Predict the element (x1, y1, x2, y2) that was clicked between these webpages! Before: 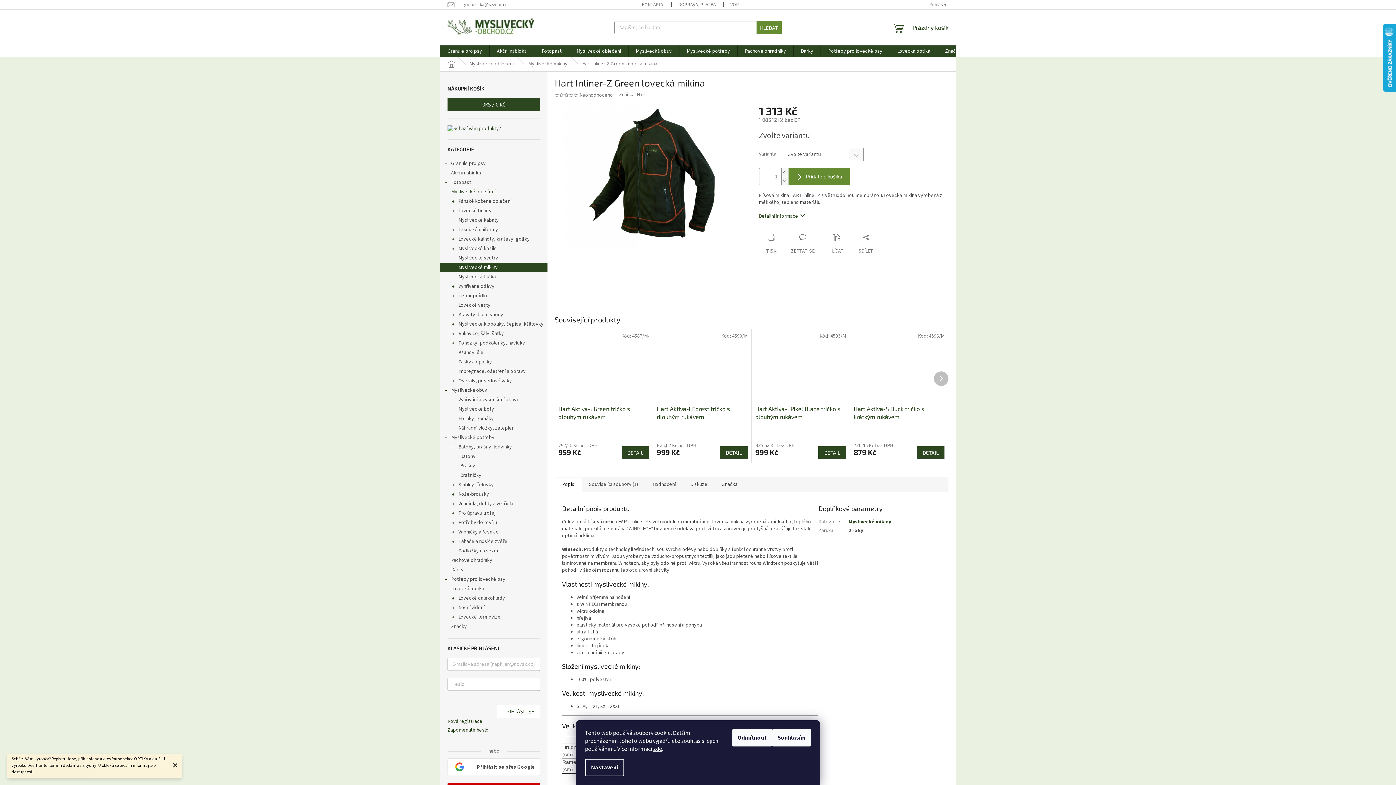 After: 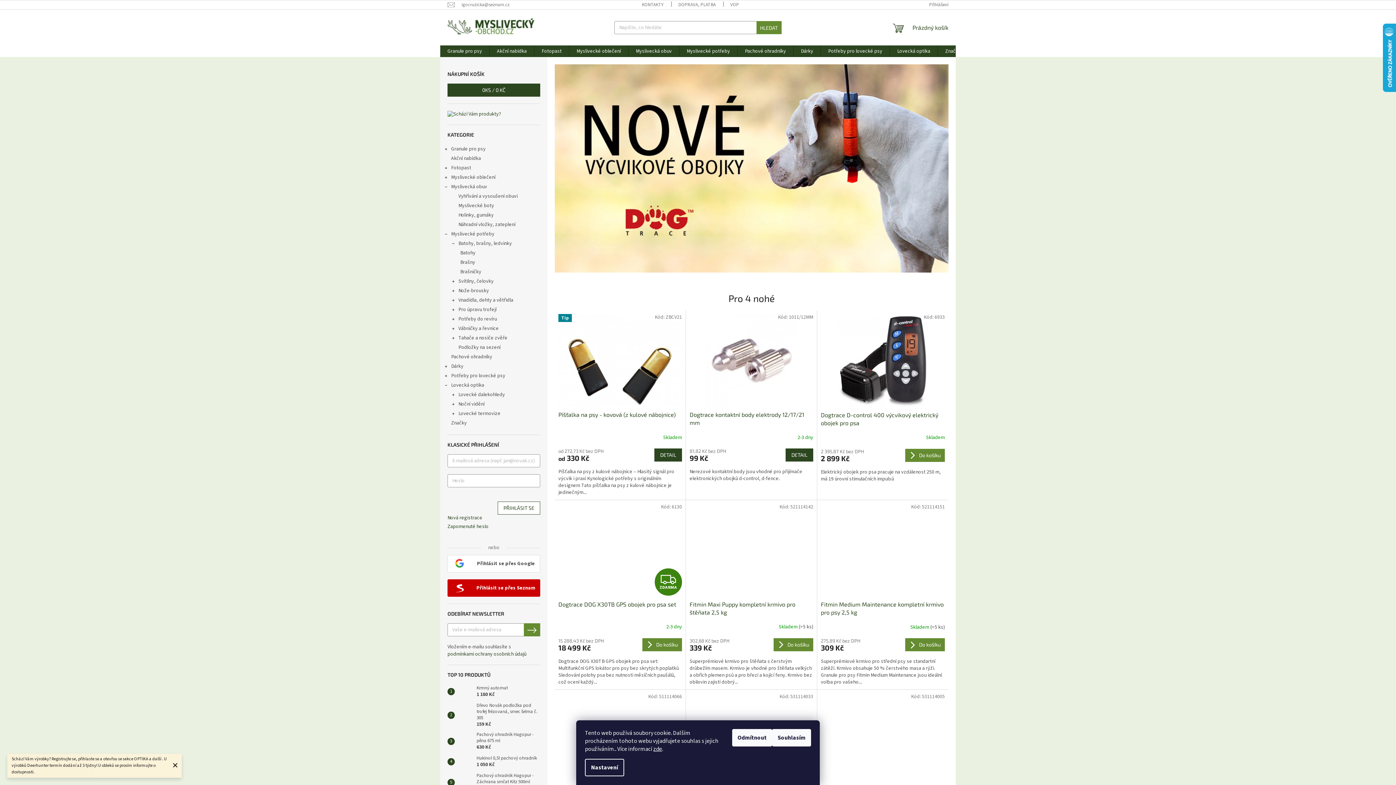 Action: label: Domů bbox: (440, 57, 462, 71)